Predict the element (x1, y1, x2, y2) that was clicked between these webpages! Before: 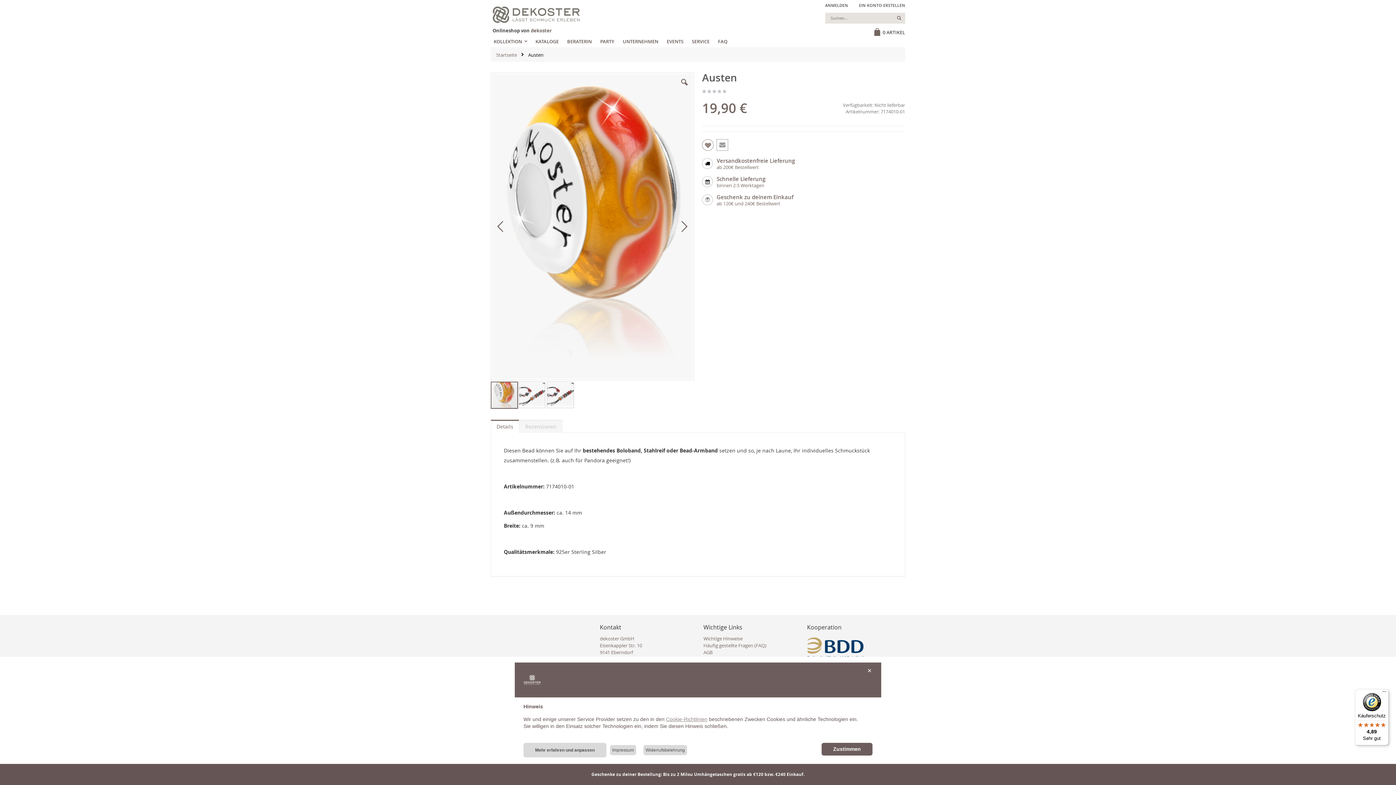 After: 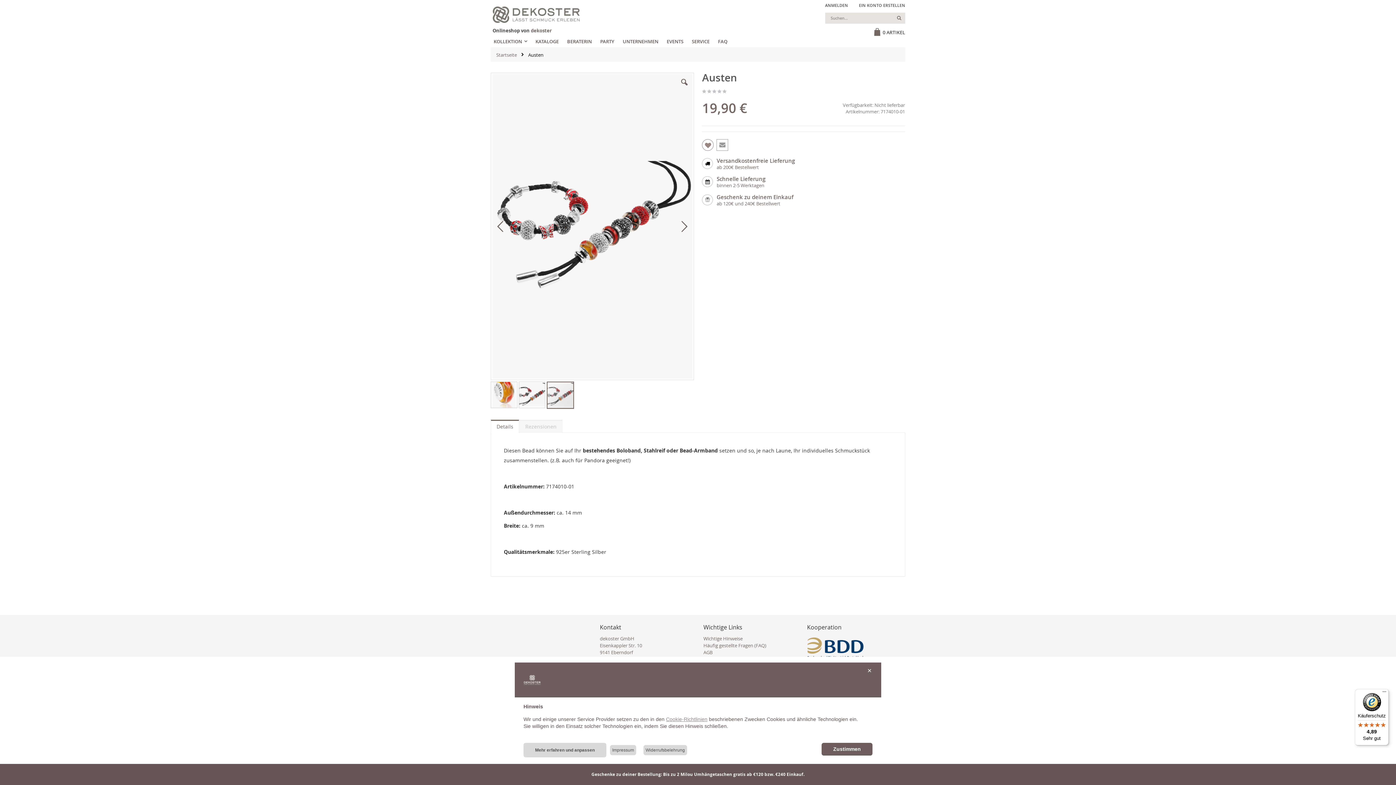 Action: bbox: (546, 380, 574, 408) label: Austen